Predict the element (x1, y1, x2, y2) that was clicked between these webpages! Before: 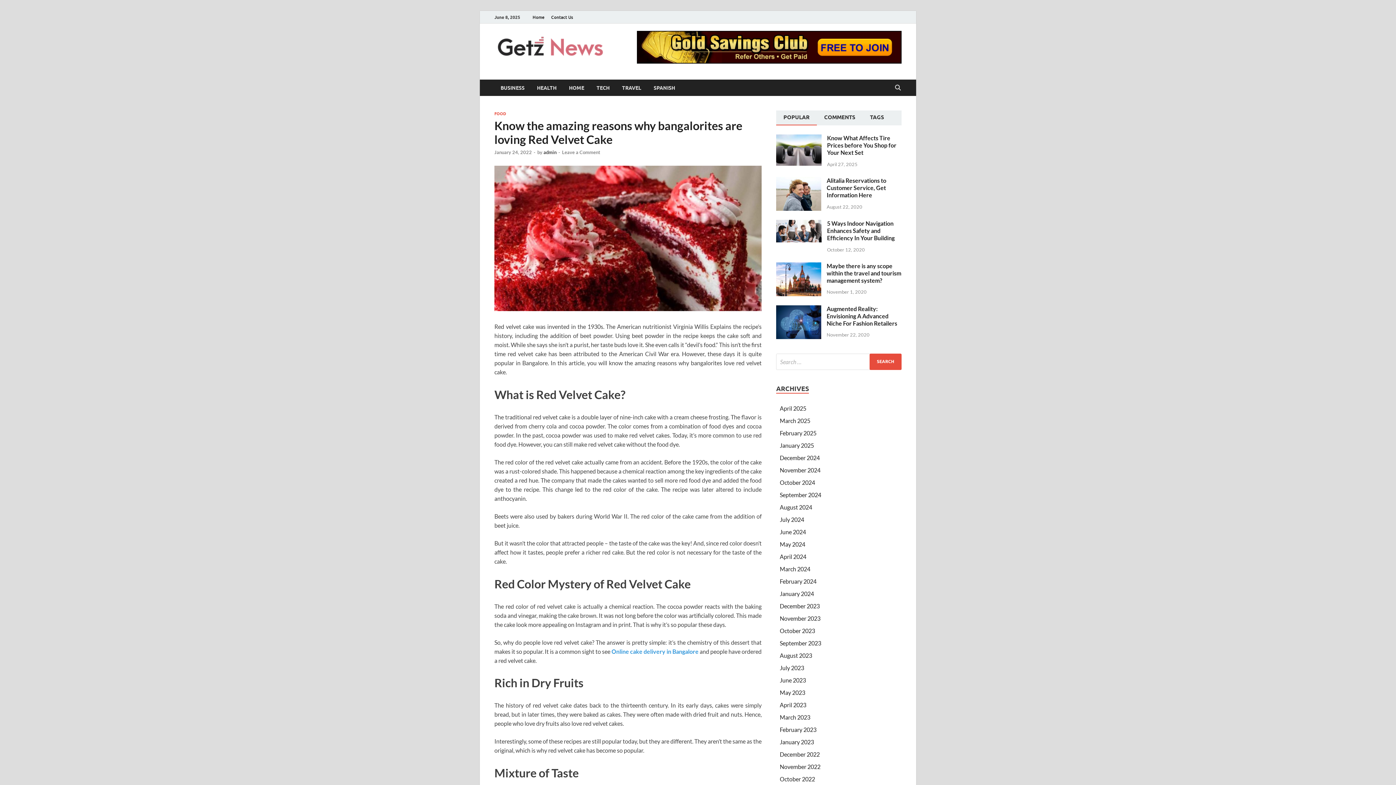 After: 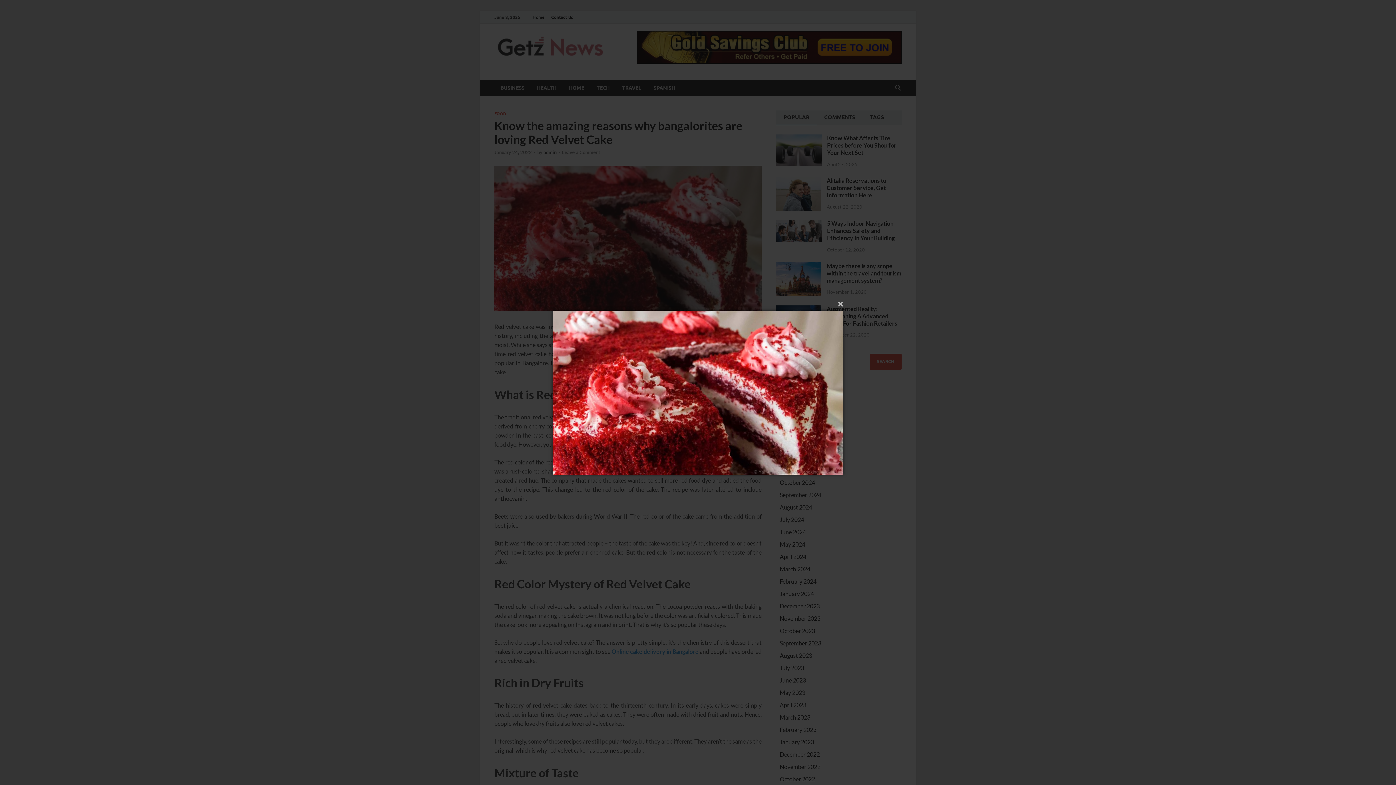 Action: bbox: (494, 305, 761, 312)